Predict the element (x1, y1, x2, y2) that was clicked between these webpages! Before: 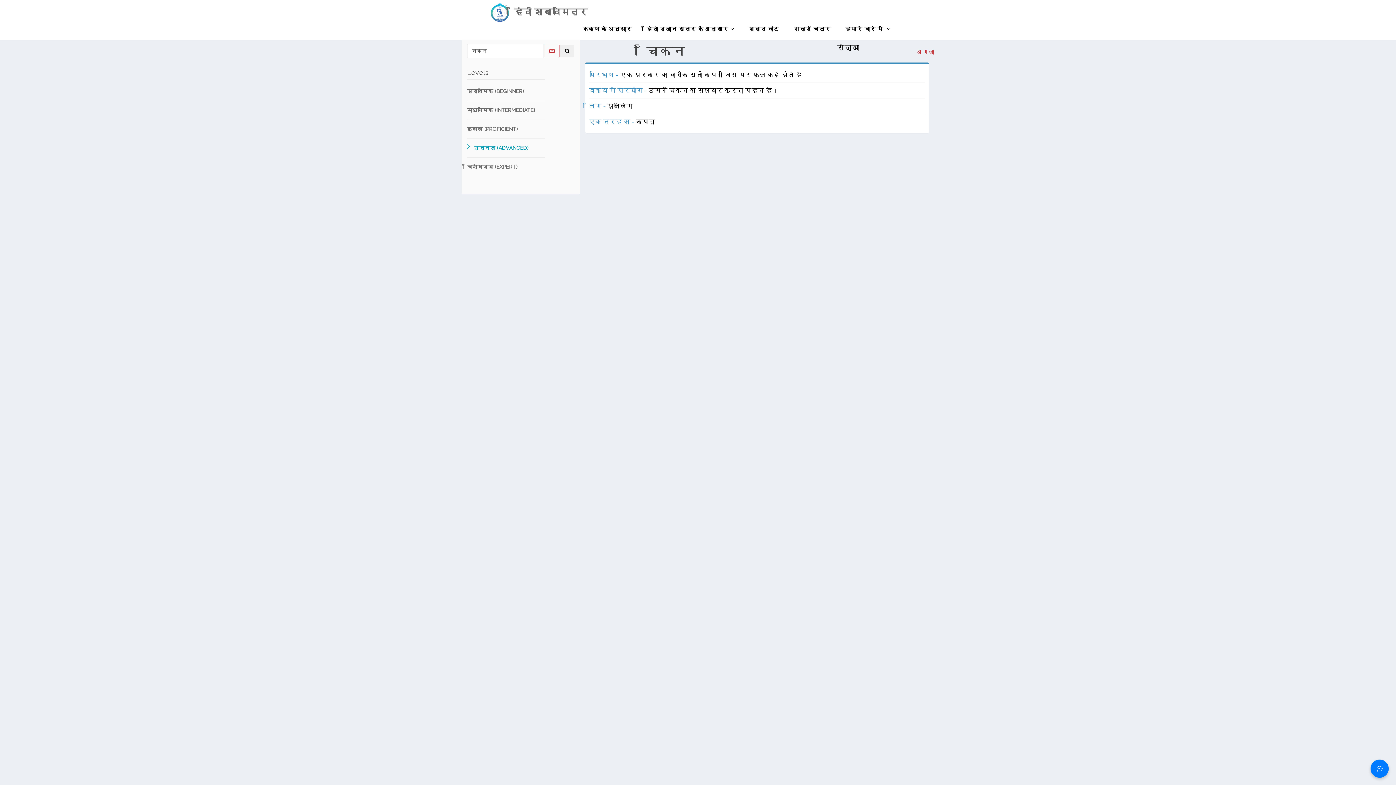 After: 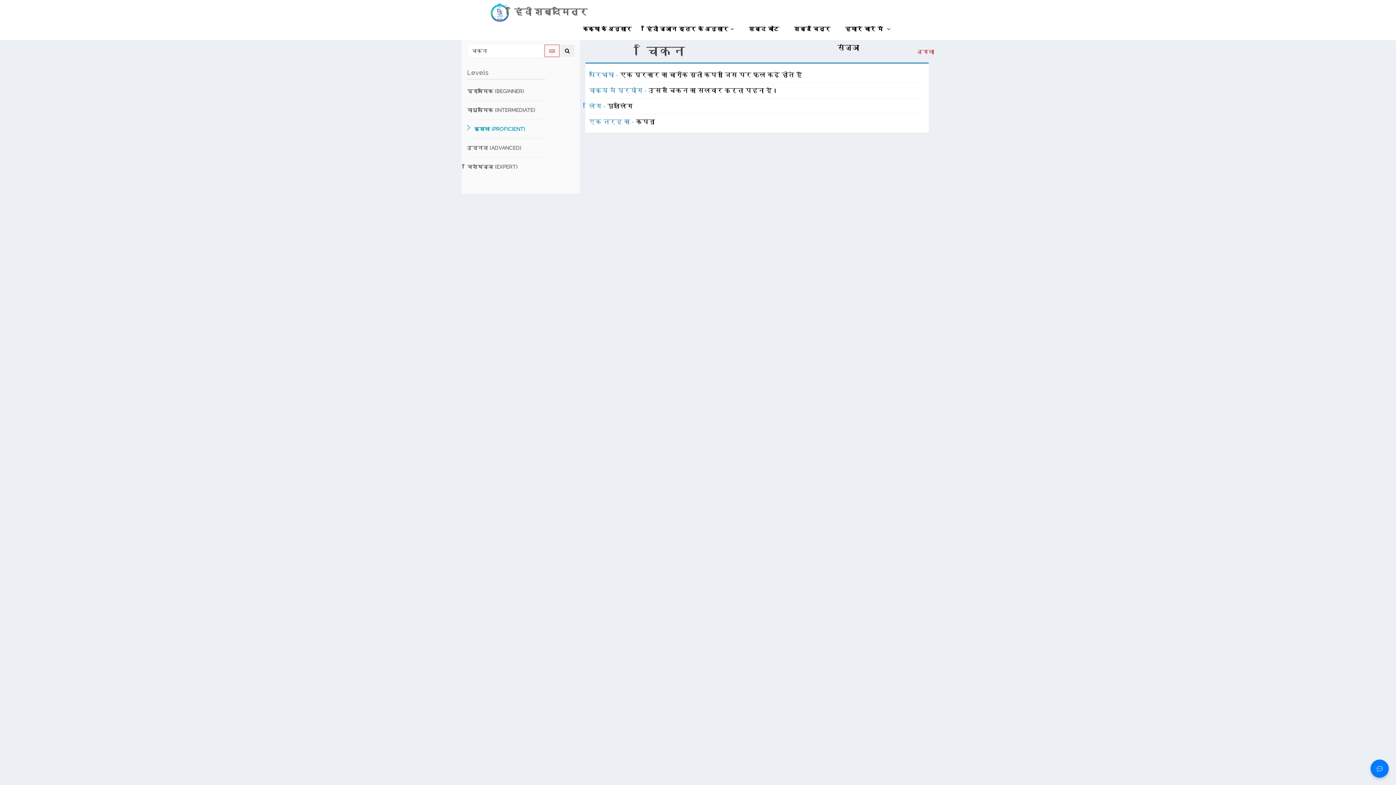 Action: label: कुशल (PROFICIENT) bbox: (467, 120, 545, 138)